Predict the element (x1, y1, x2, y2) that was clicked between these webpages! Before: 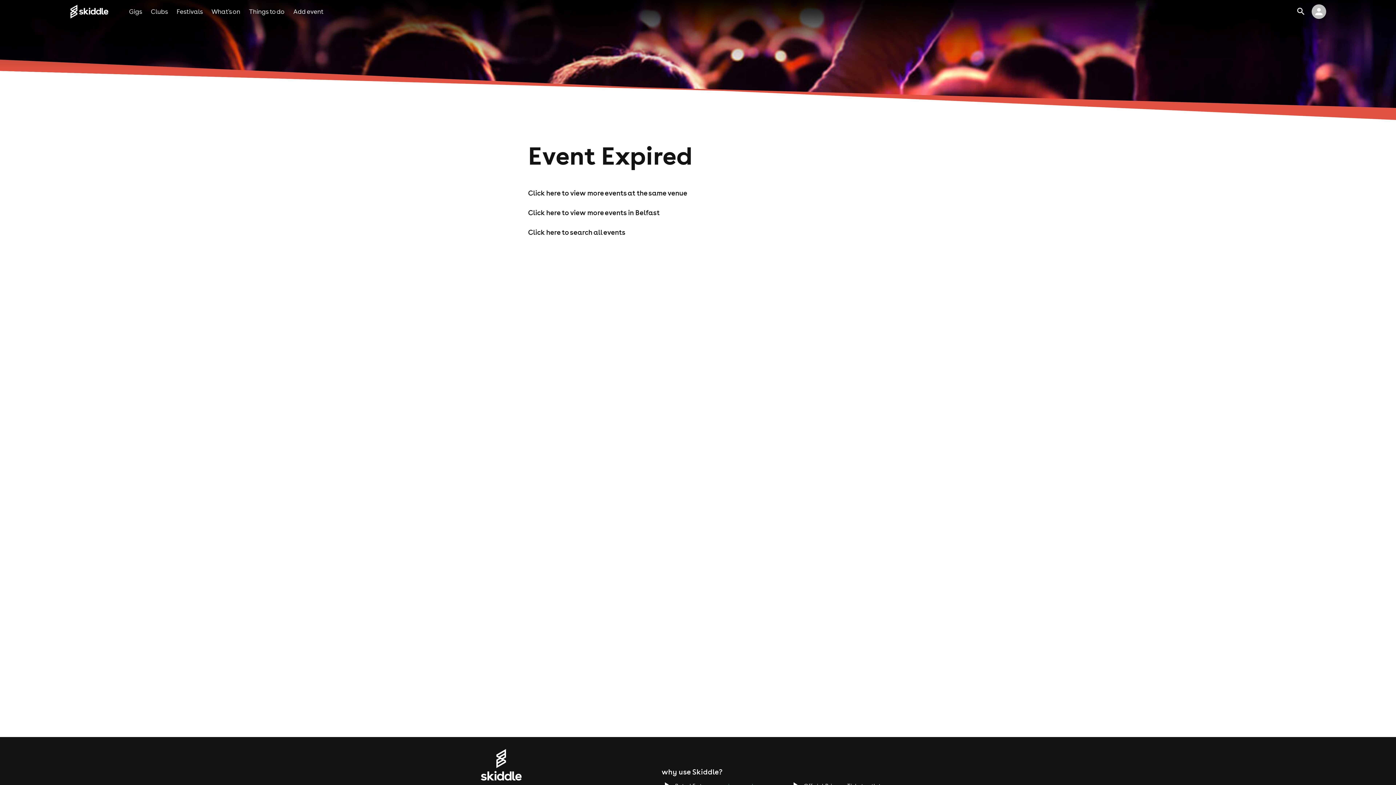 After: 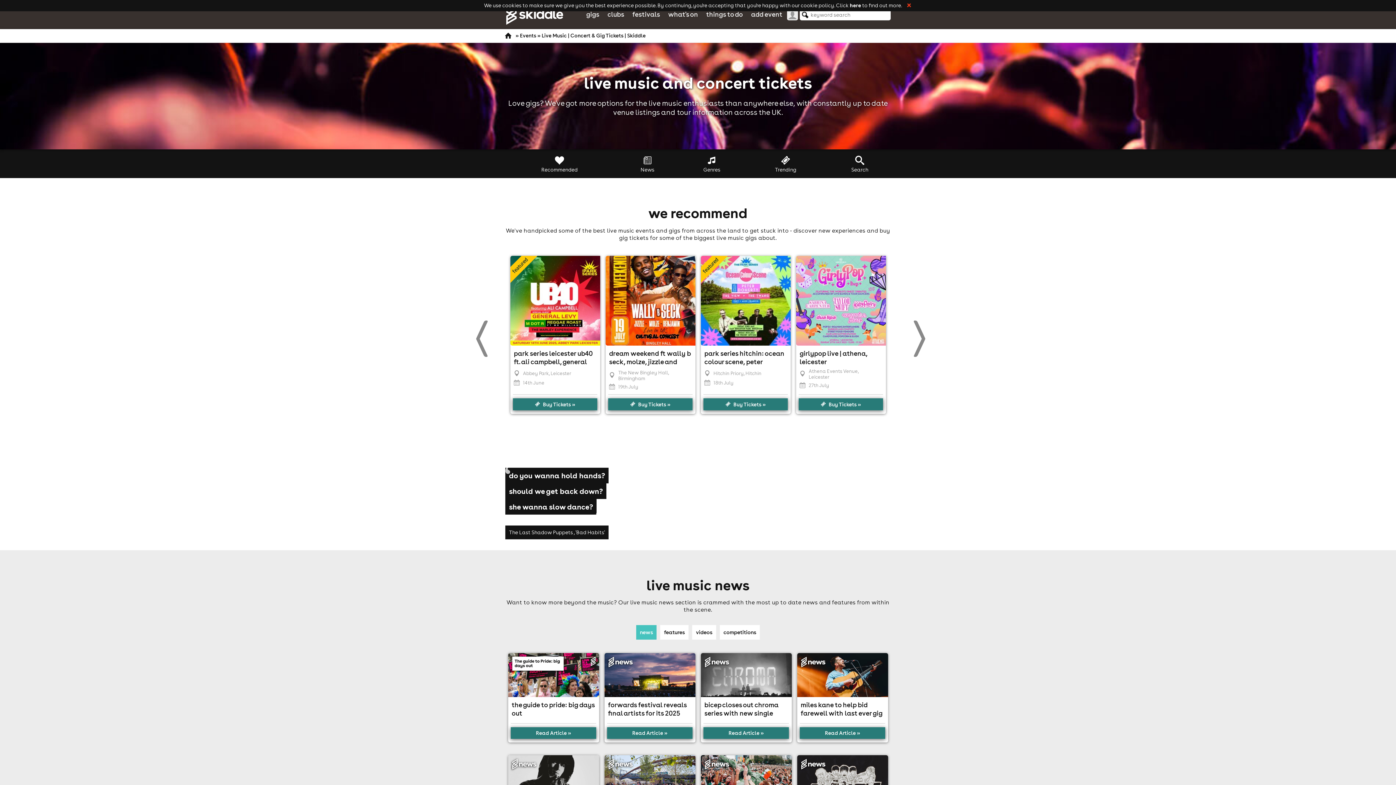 Action: label: Gigs bbox: (129, 7, 142, 15)